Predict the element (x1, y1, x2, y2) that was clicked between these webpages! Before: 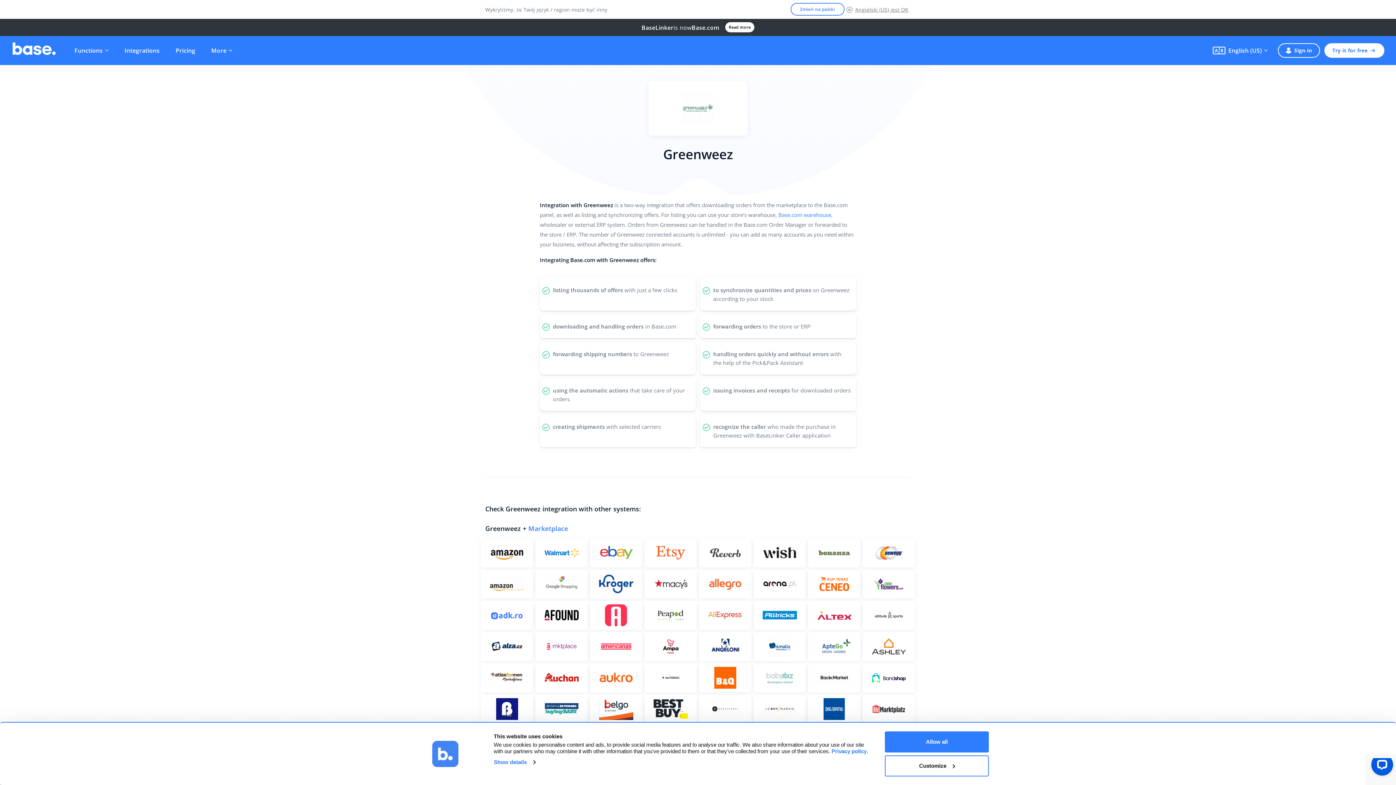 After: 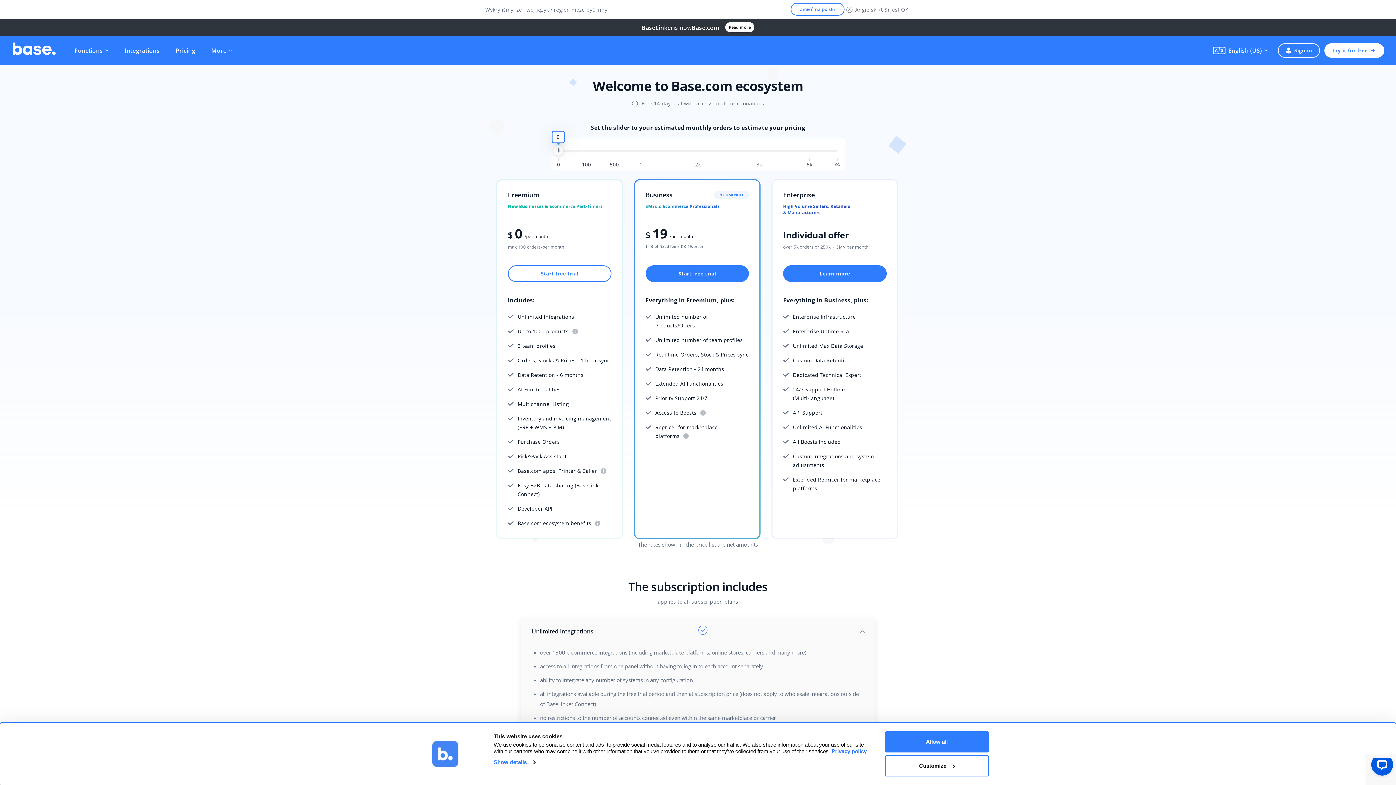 Action: label: Pricing bbox: (171, 42, 199, 58)